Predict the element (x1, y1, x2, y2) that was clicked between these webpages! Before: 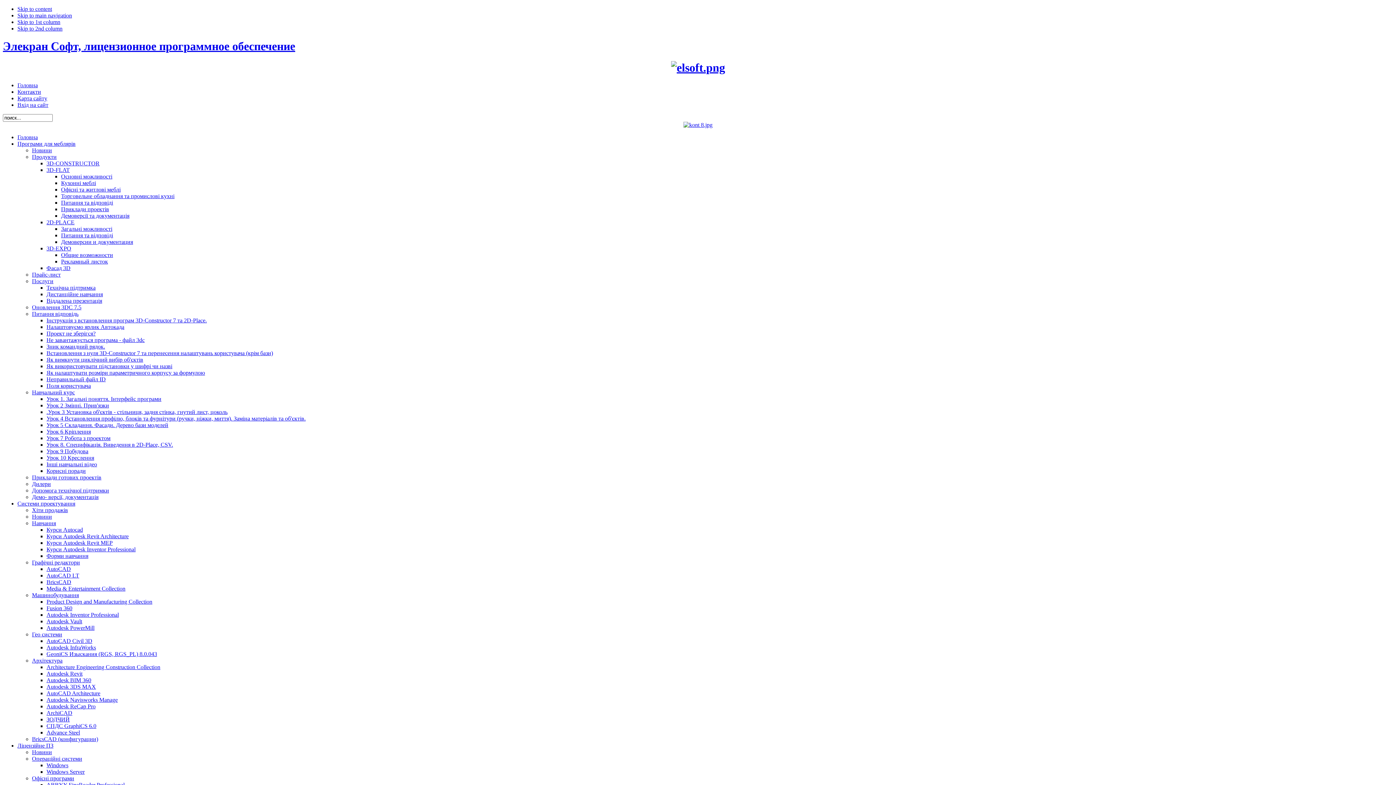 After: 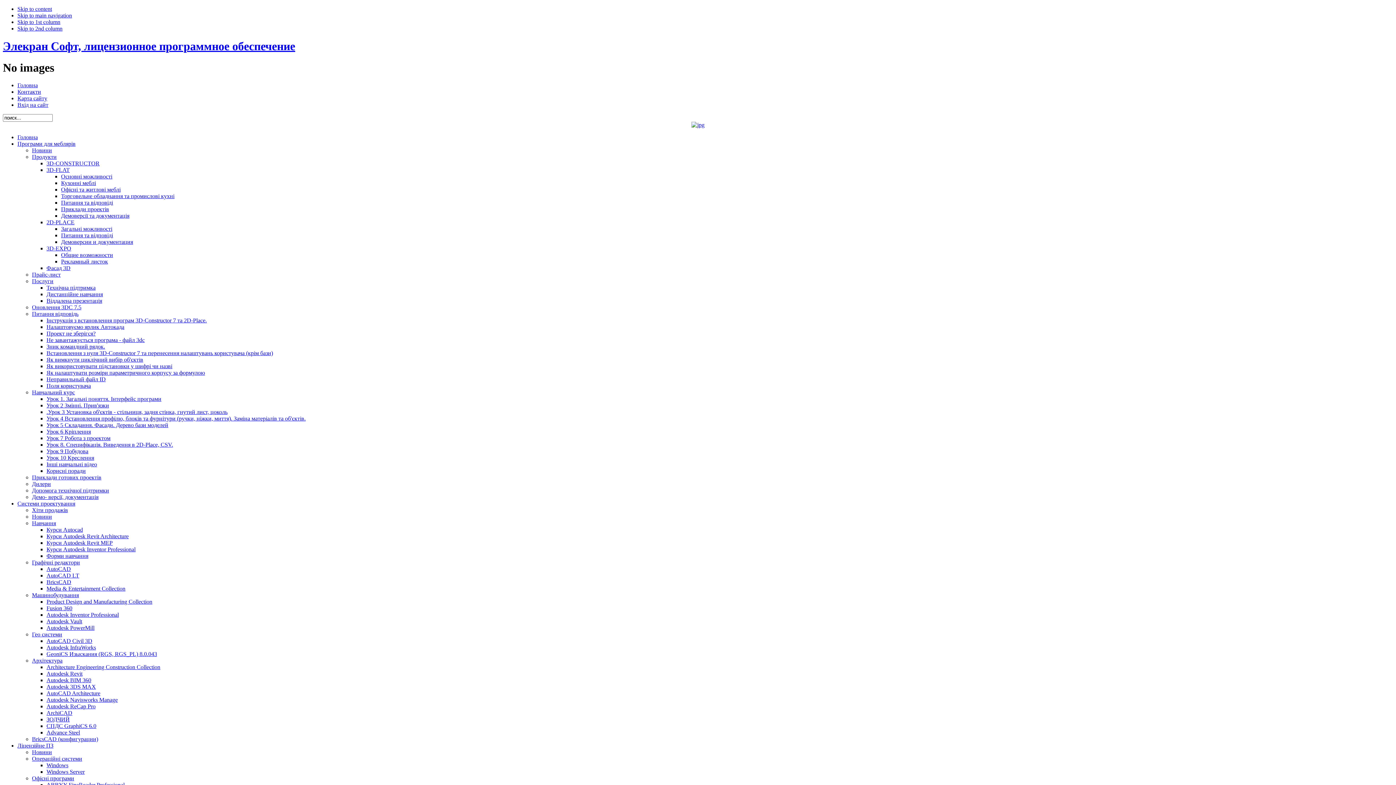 Action: bbox: (17, 82, 37, 88) label: Головна